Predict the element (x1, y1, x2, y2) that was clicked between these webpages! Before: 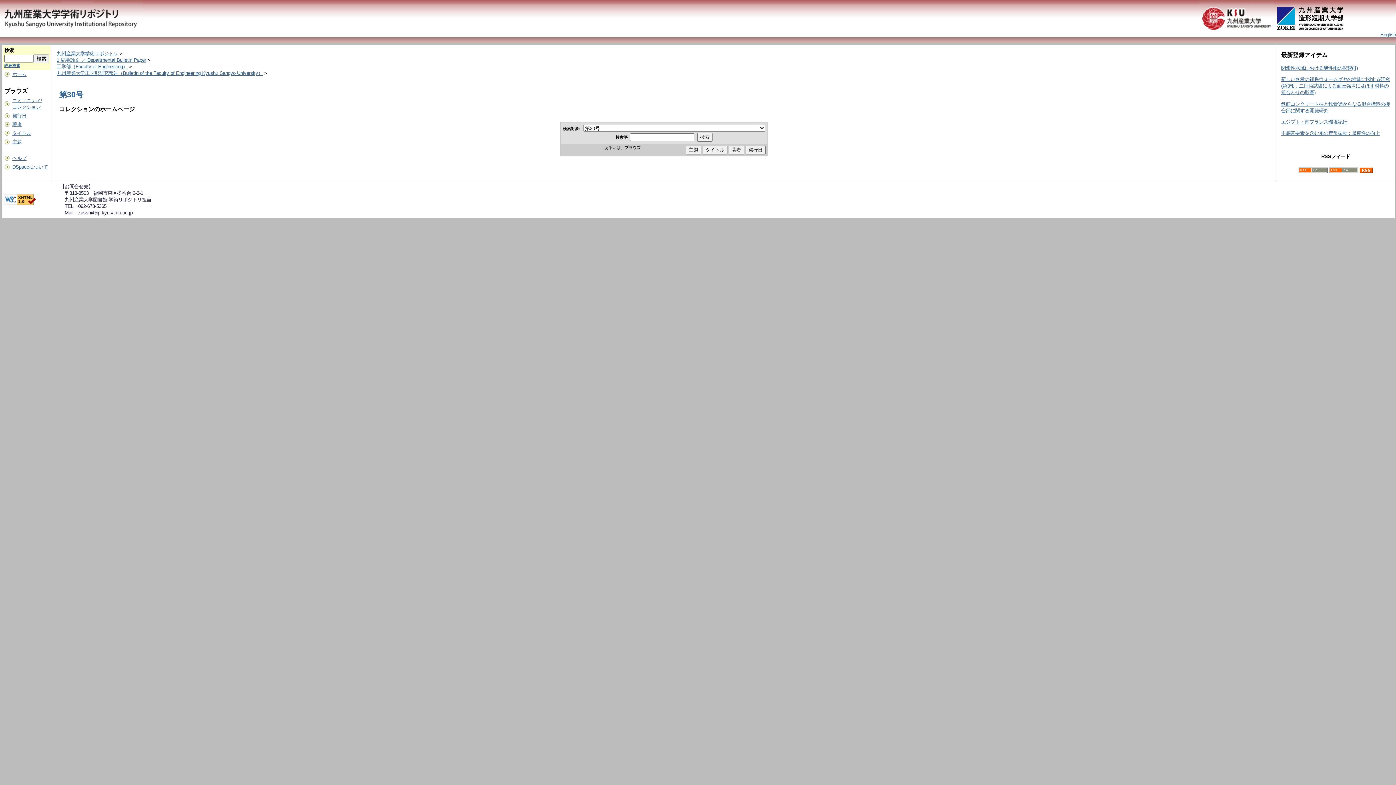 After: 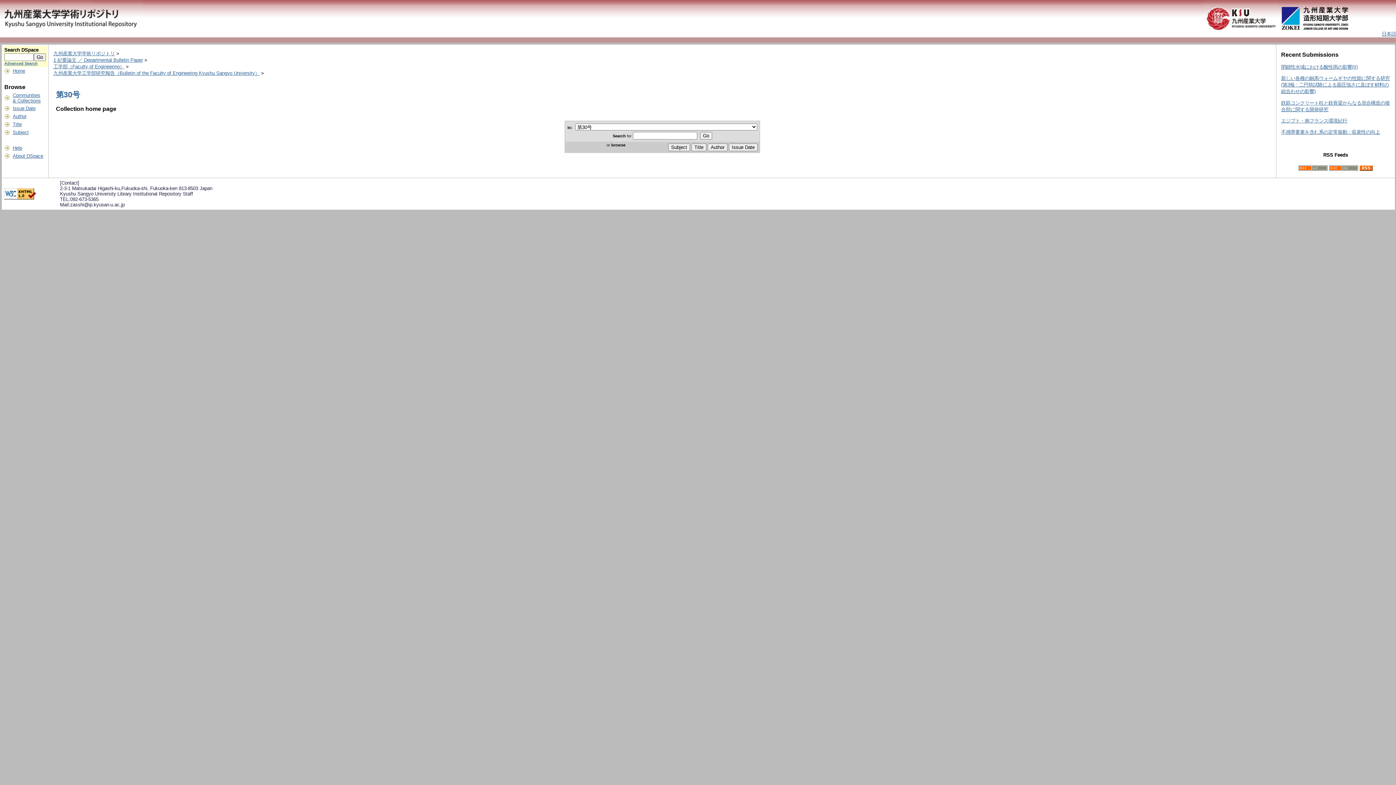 Action: label: English bbox: (1380, 32, 1396, 37)